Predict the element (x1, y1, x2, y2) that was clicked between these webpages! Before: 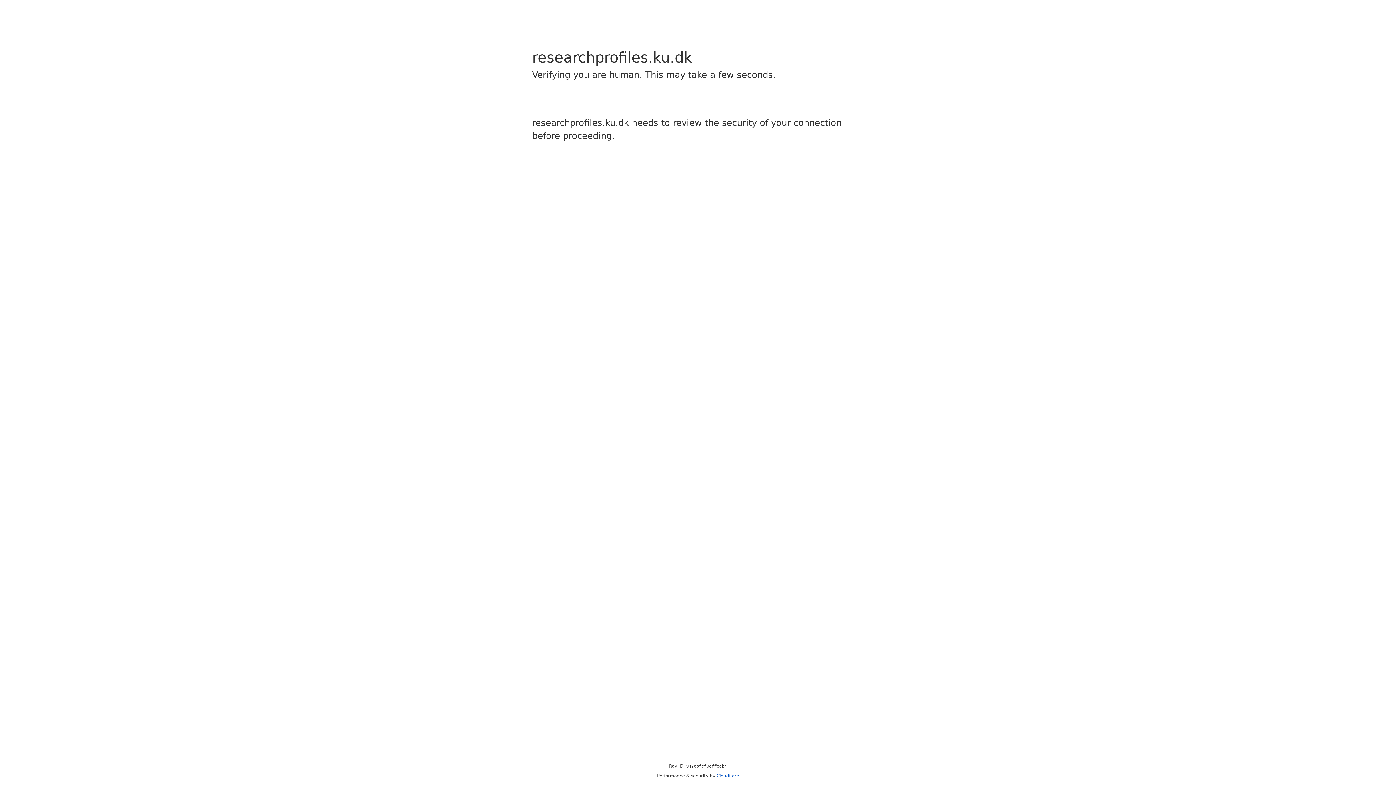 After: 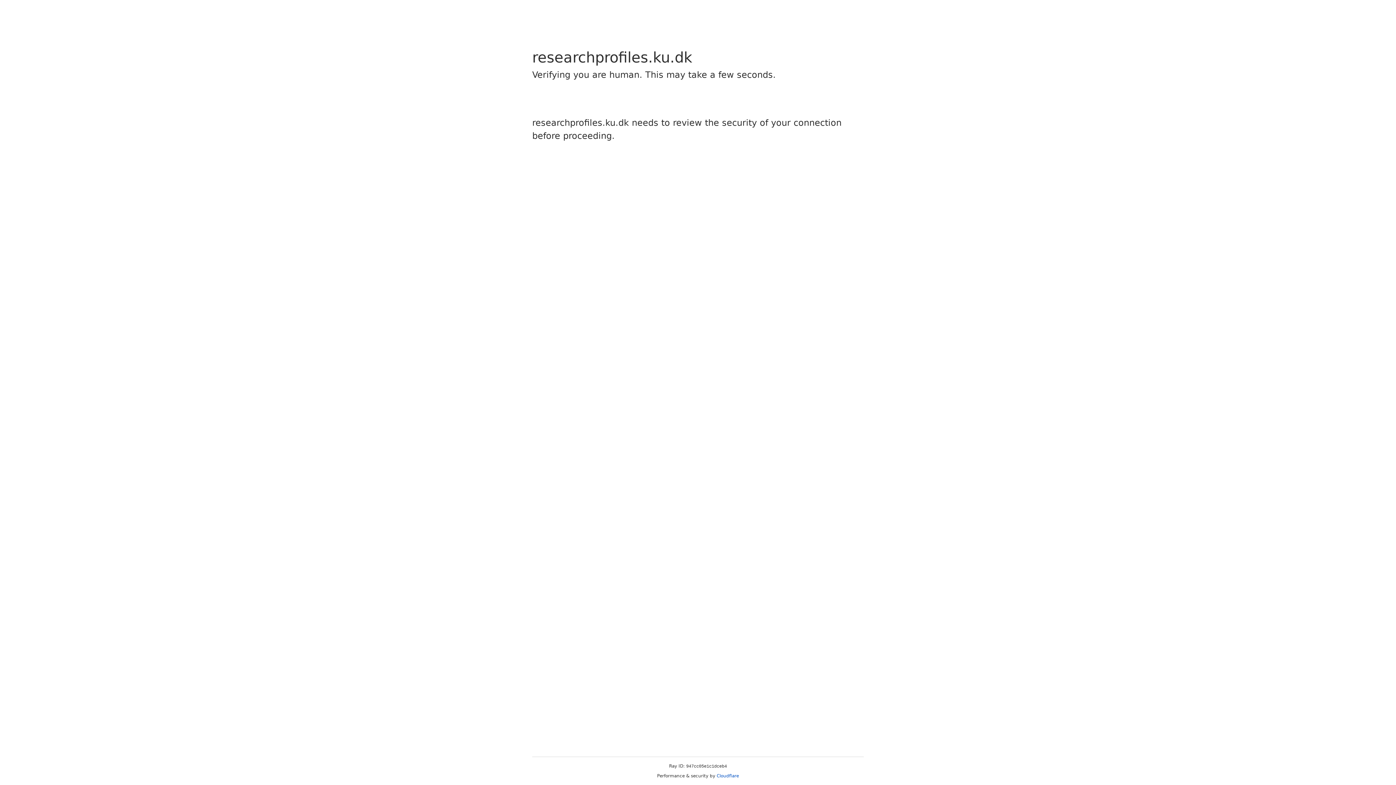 Action: bbox: (716, 773, 739, 778) label: Cloudflare